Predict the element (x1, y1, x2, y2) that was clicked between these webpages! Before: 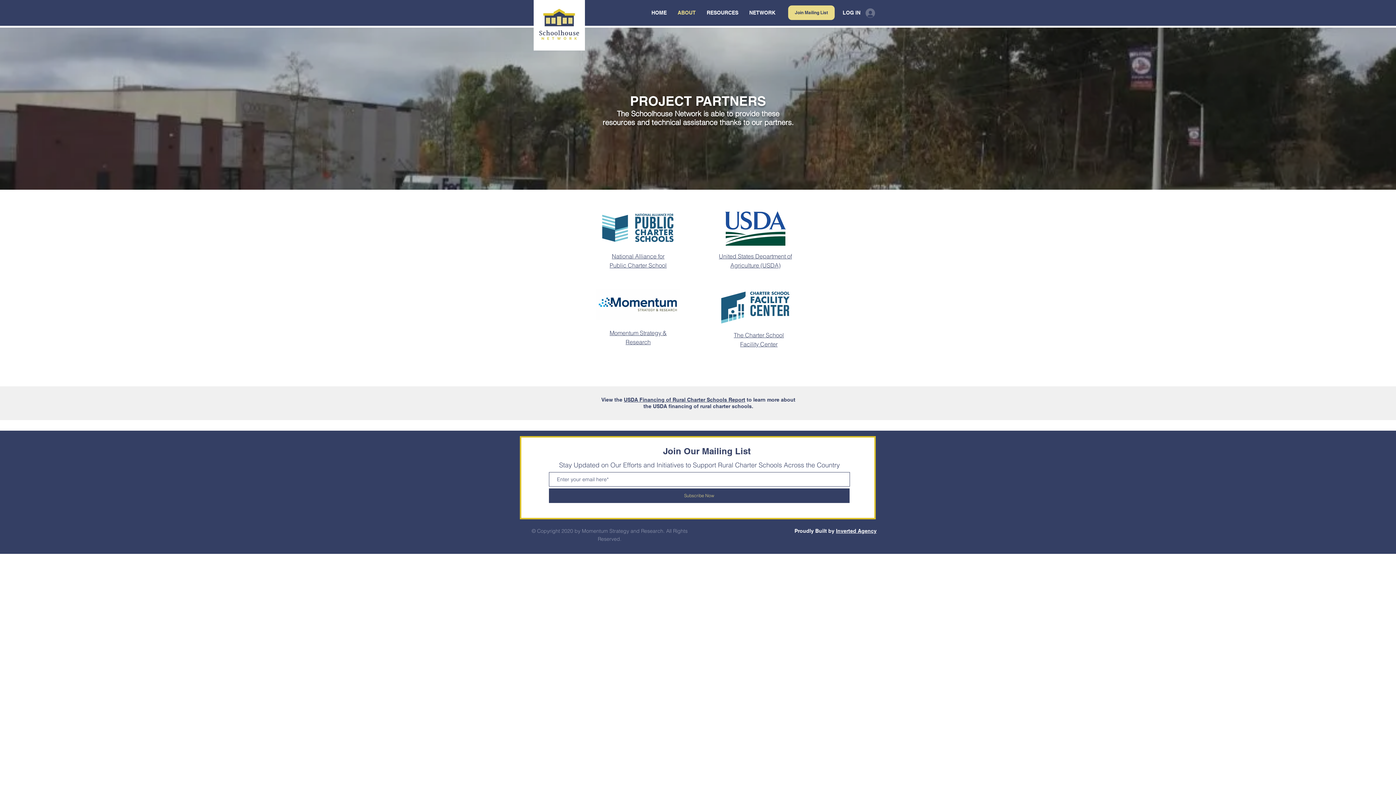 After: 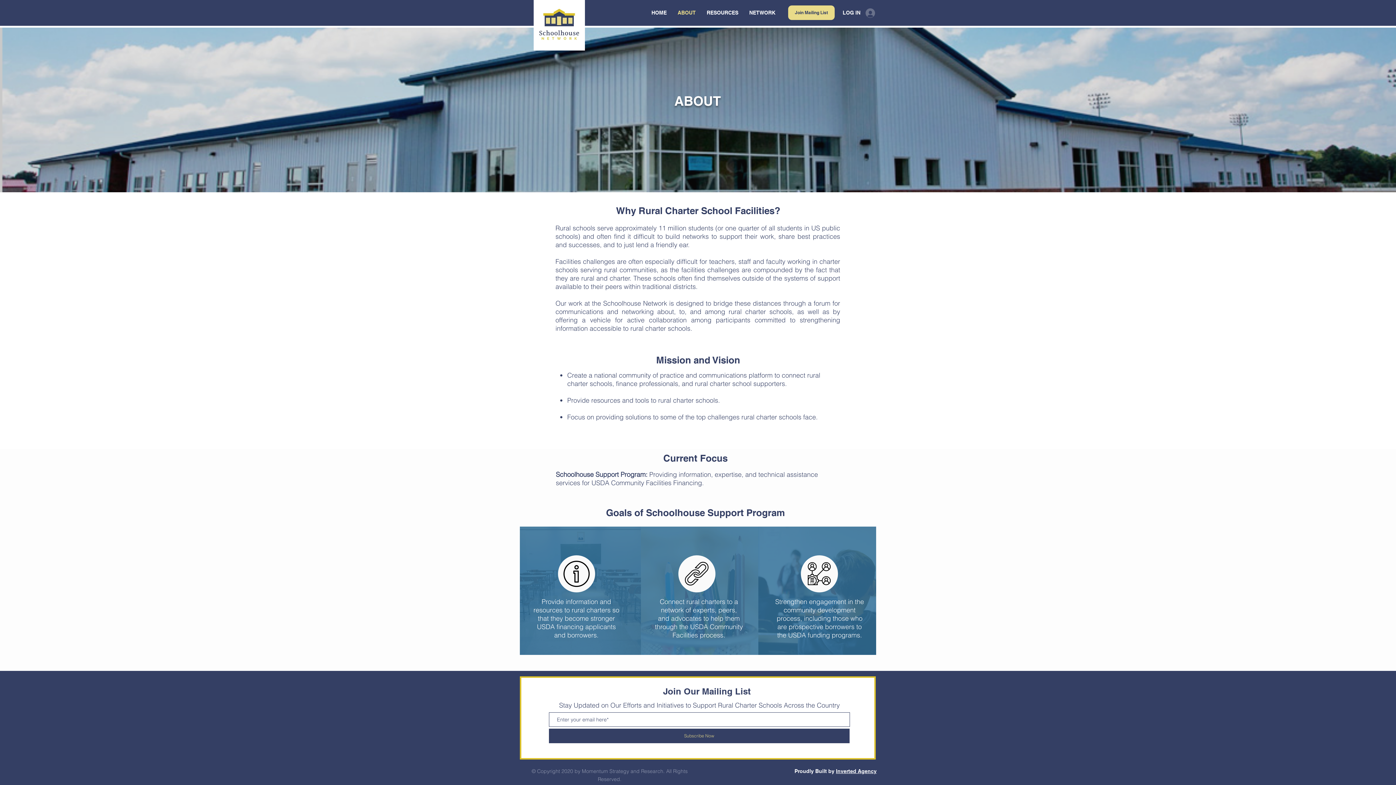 Action: bbox: (672, 3, 701, 21) label: ABOUT